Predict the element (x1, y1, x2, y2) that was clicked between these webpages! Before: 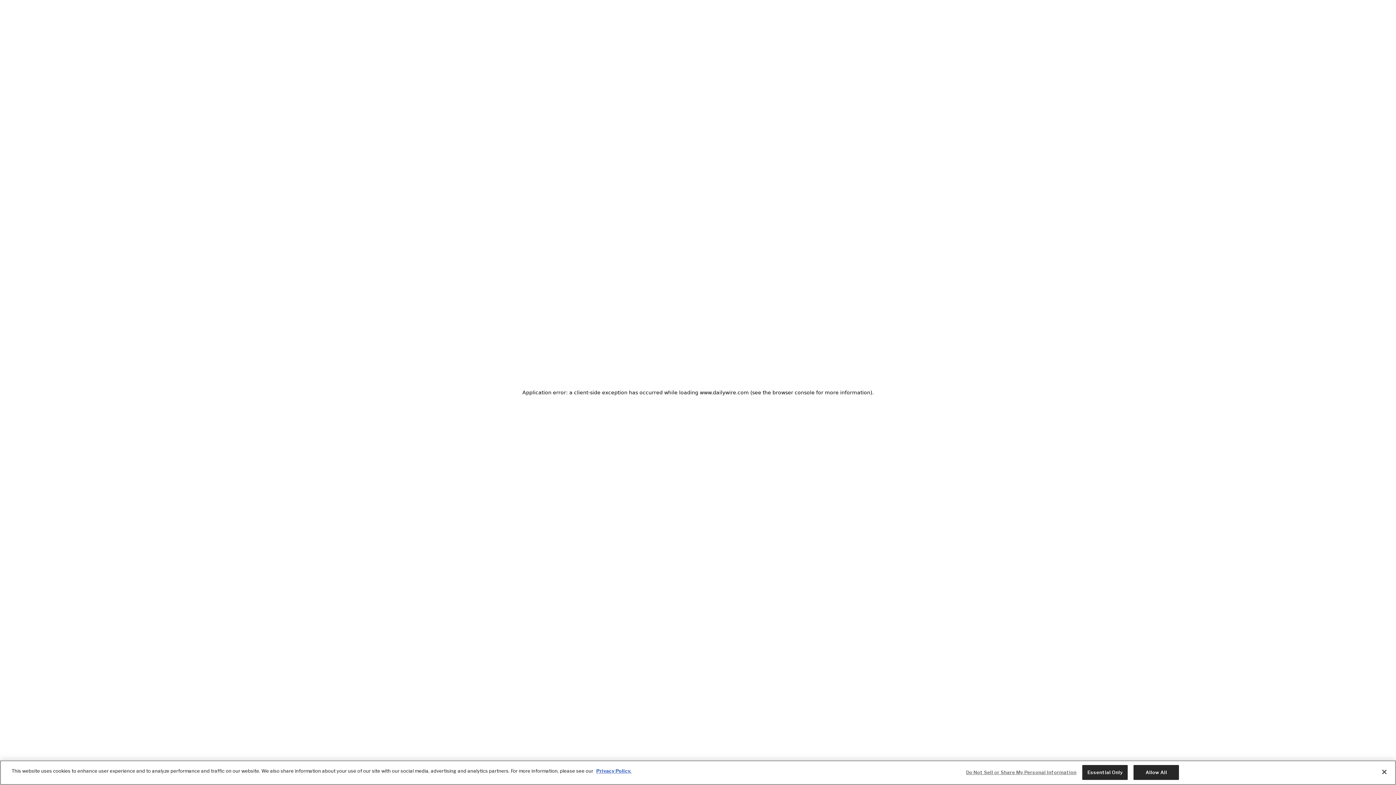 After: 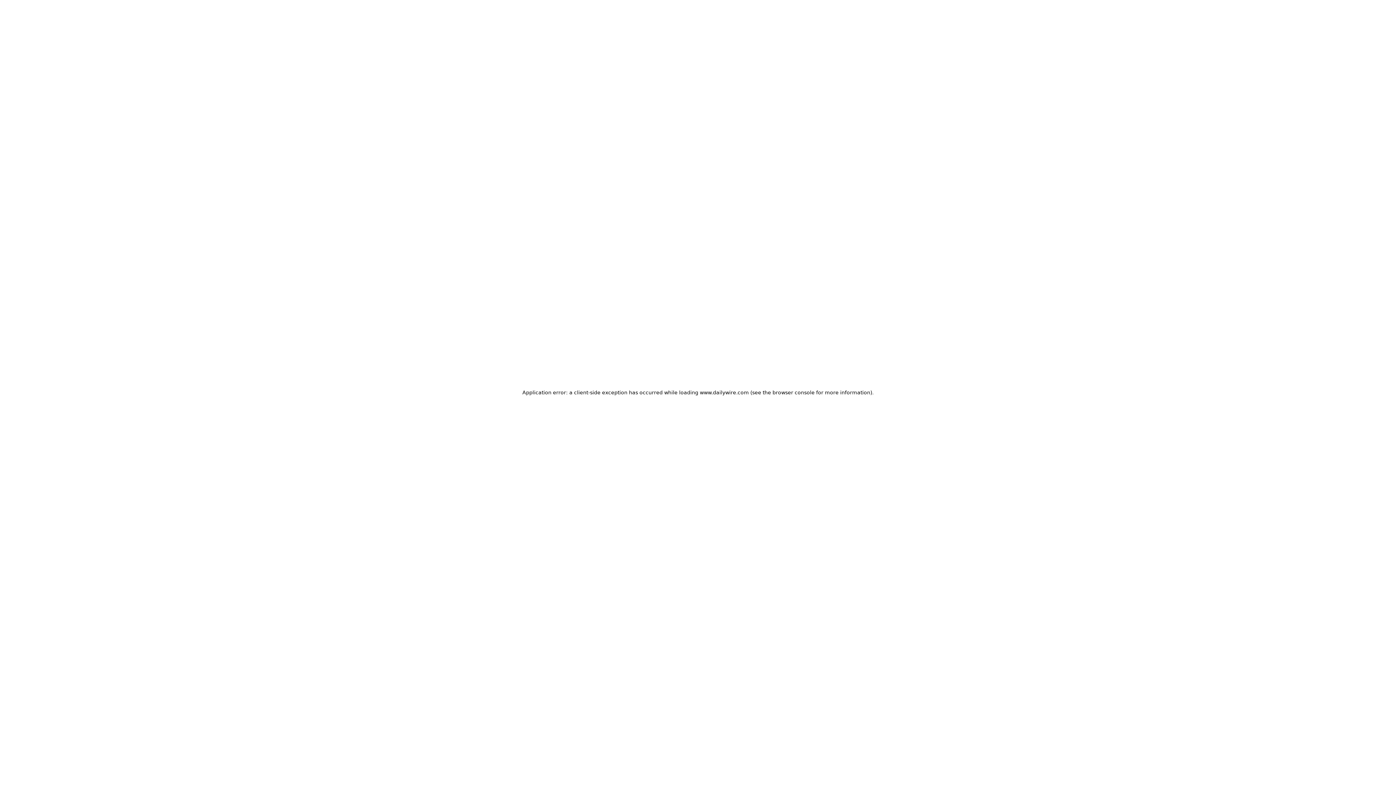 Action: bbox: (1133, 765, 1179, 780) label: Allow All